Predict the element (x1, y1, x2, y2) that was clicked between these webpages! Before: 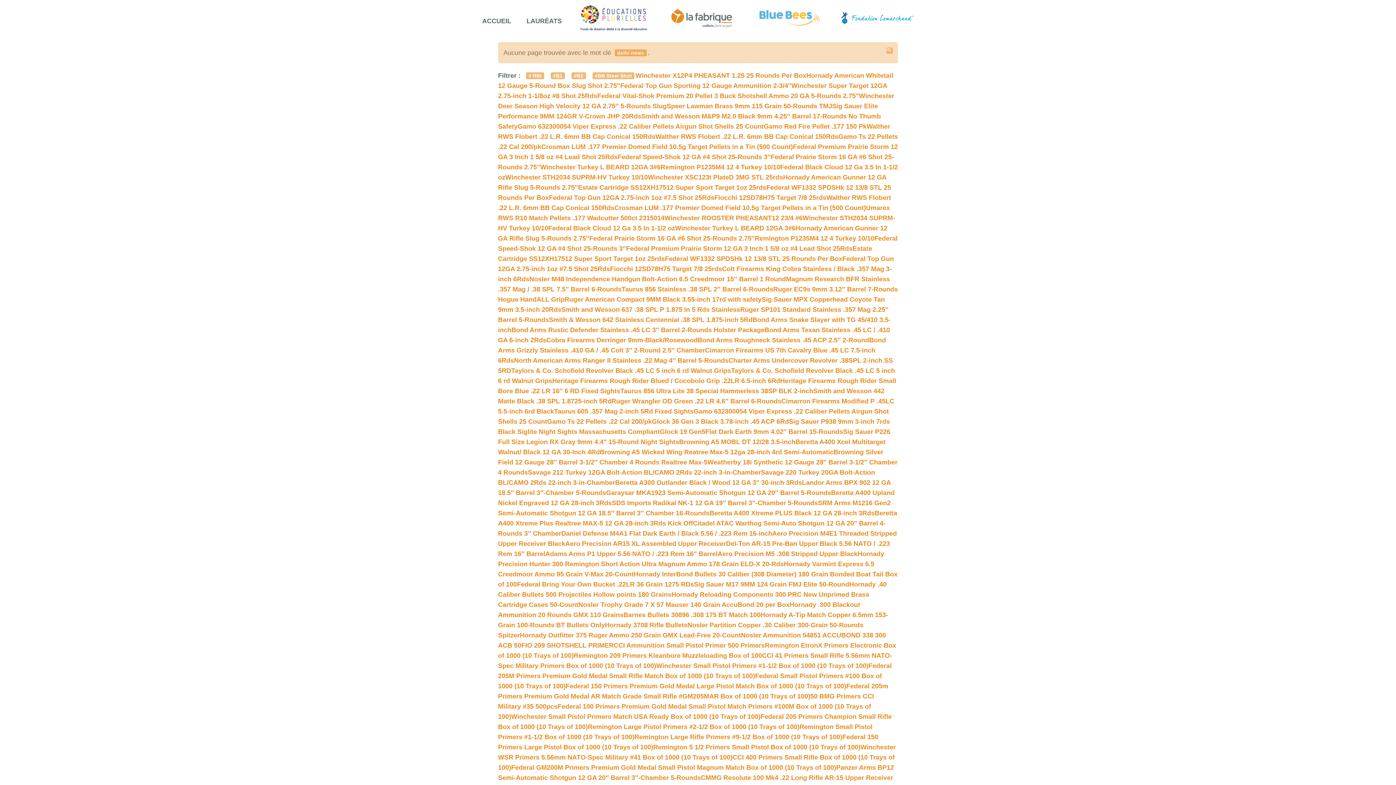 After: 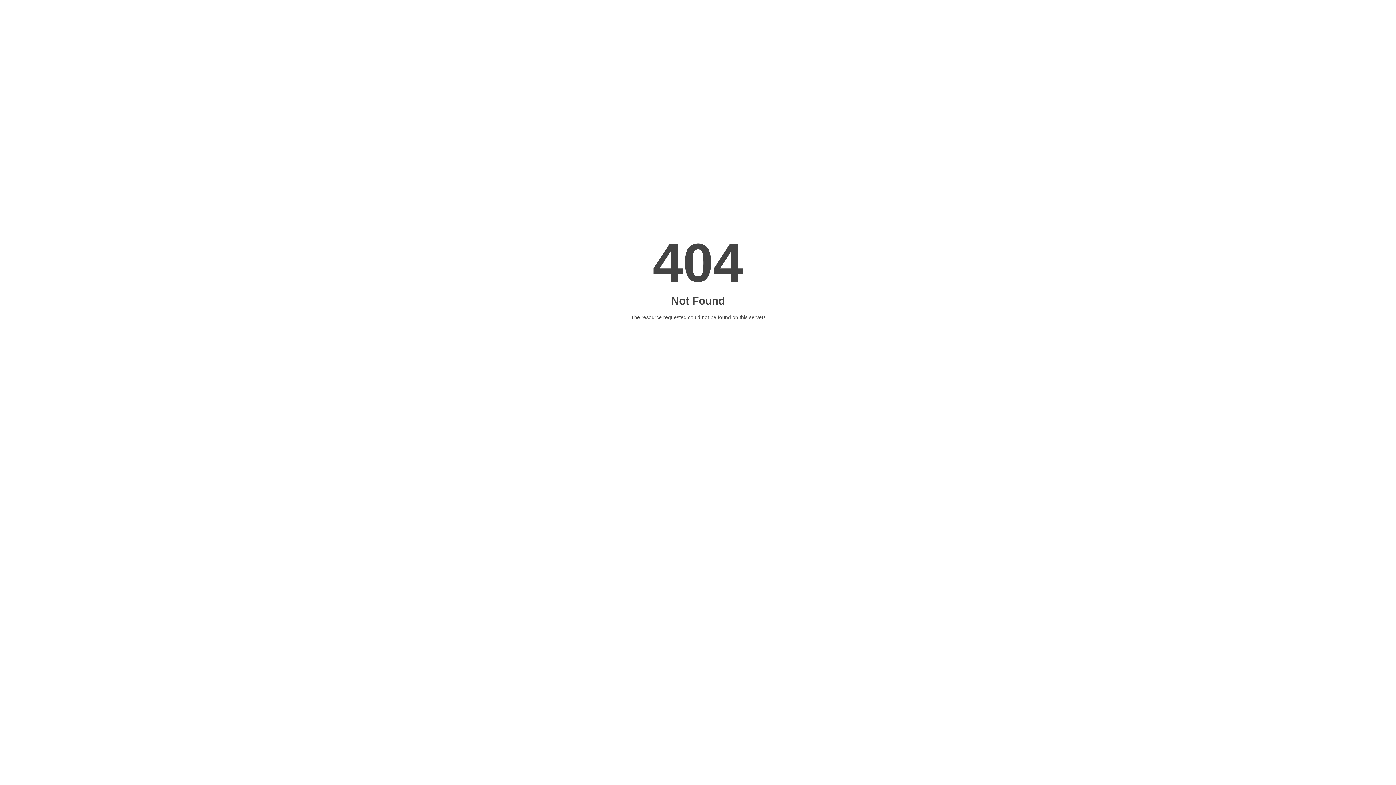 Action: label: Remington P1235M4 12 4 Turkey 10/10 bbox: (660, 163, 780, 170)